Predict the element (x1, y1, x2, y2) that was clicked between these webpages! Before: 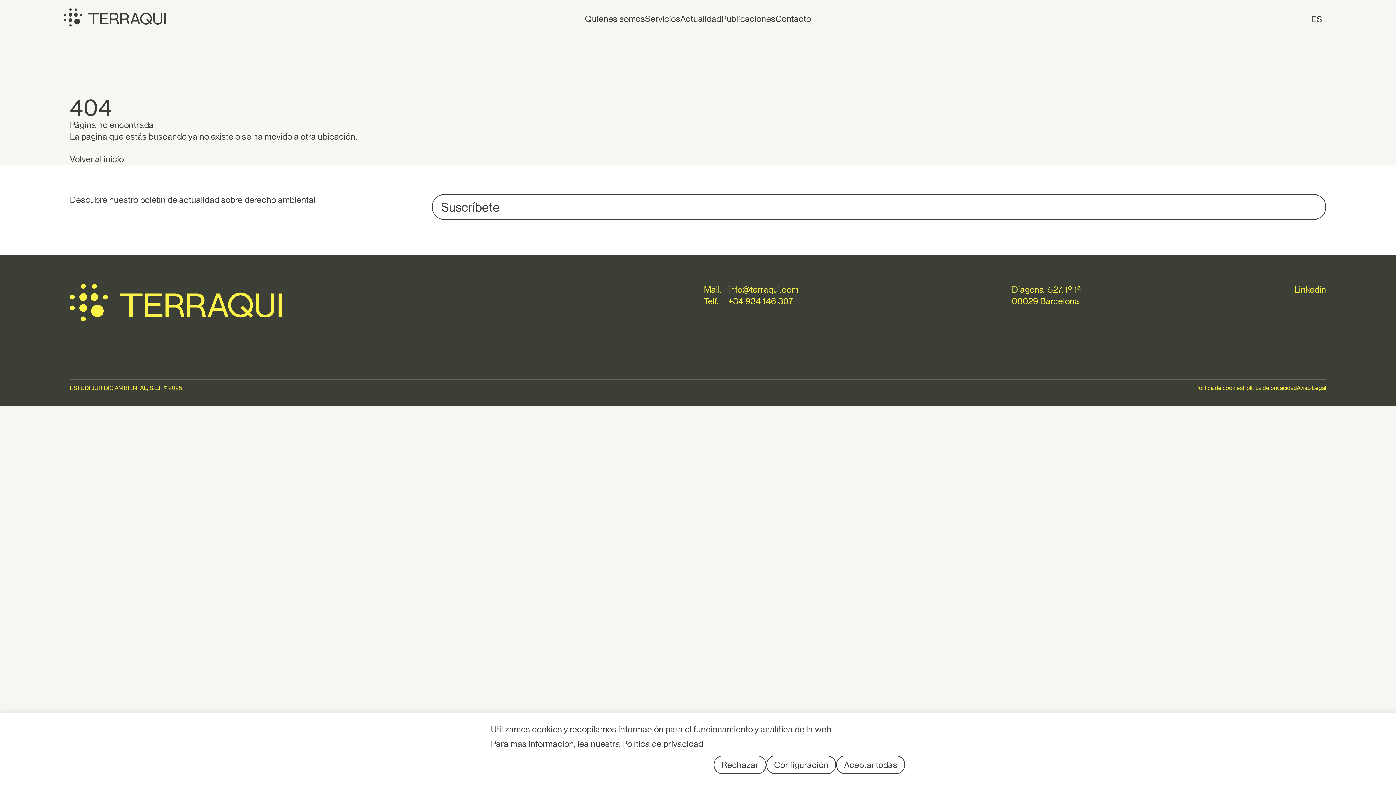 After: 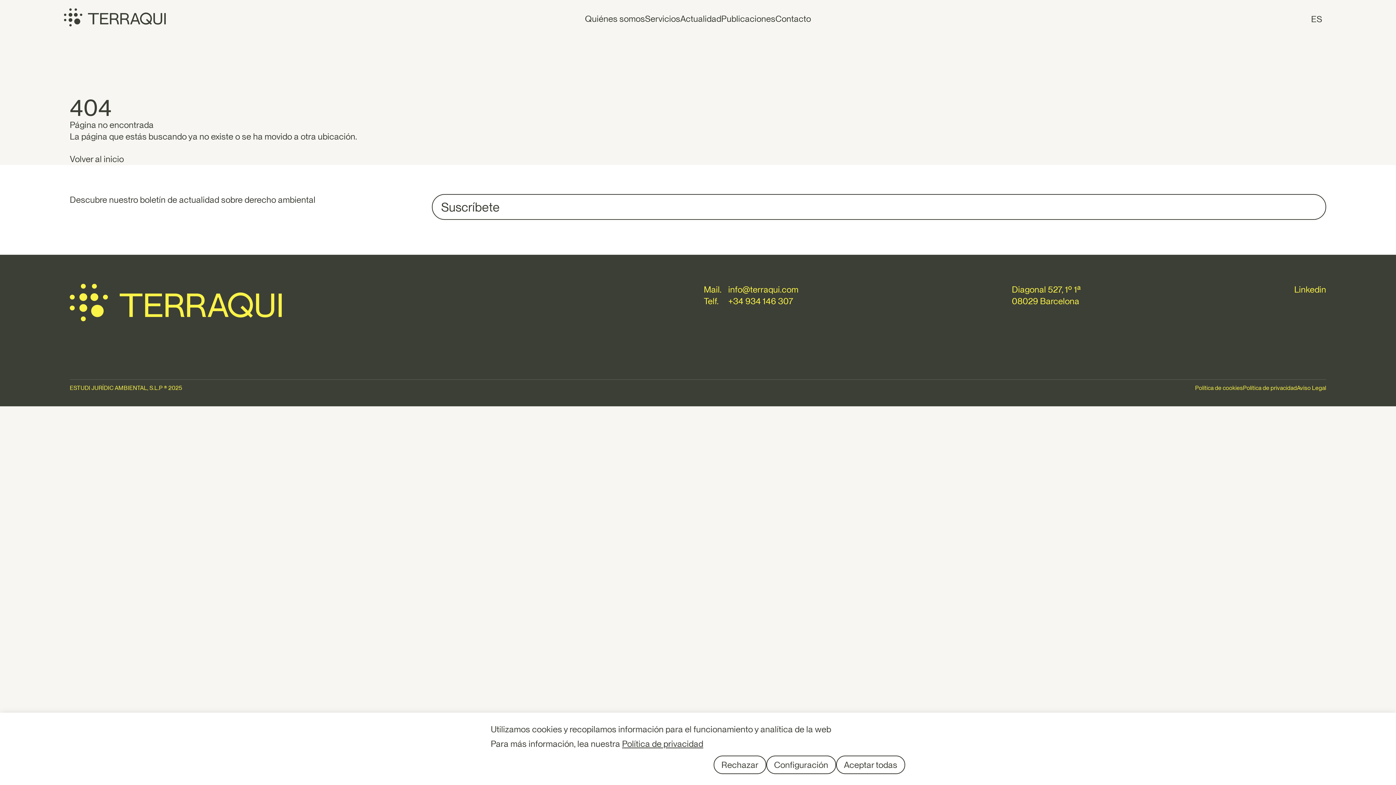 Action: bbox: (728, 296, 793, 306) label: +34 934 146 307